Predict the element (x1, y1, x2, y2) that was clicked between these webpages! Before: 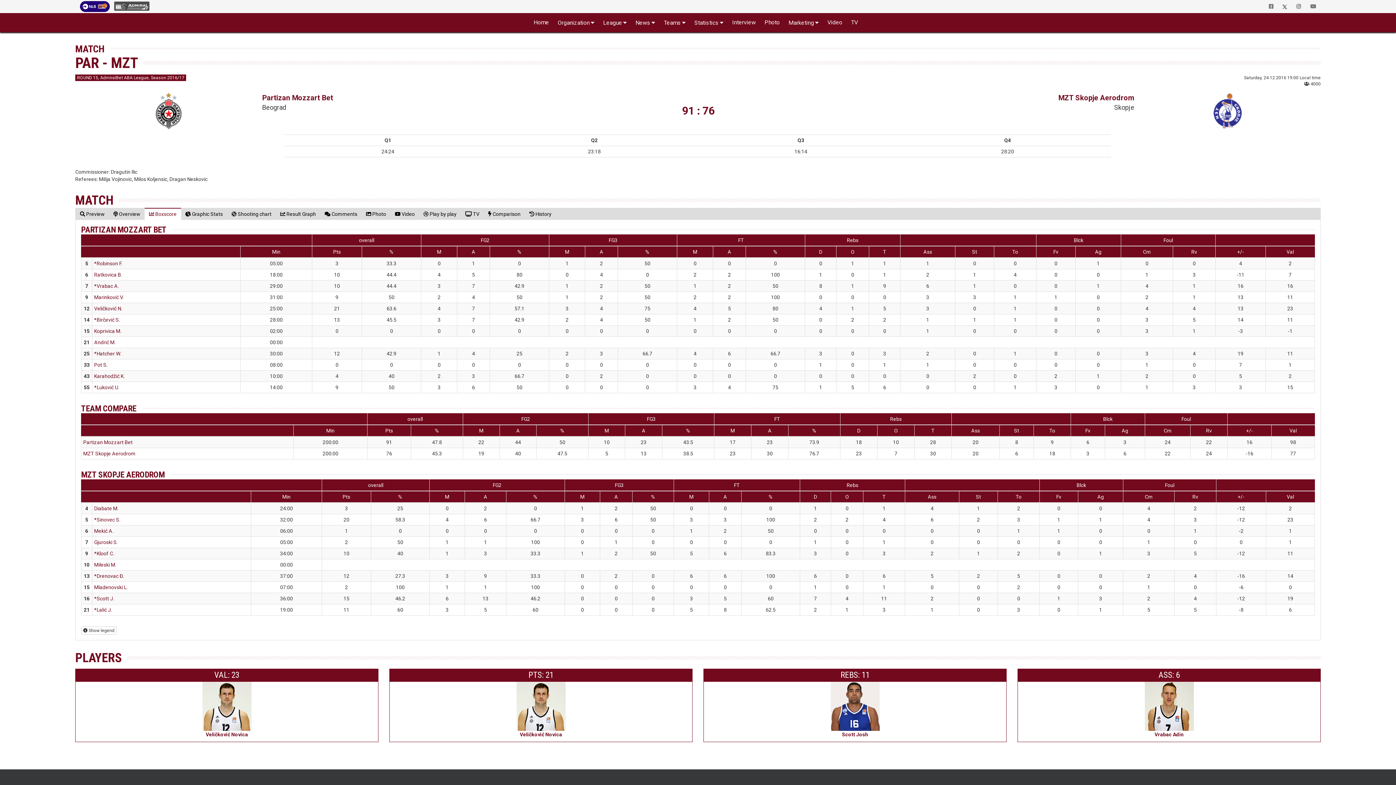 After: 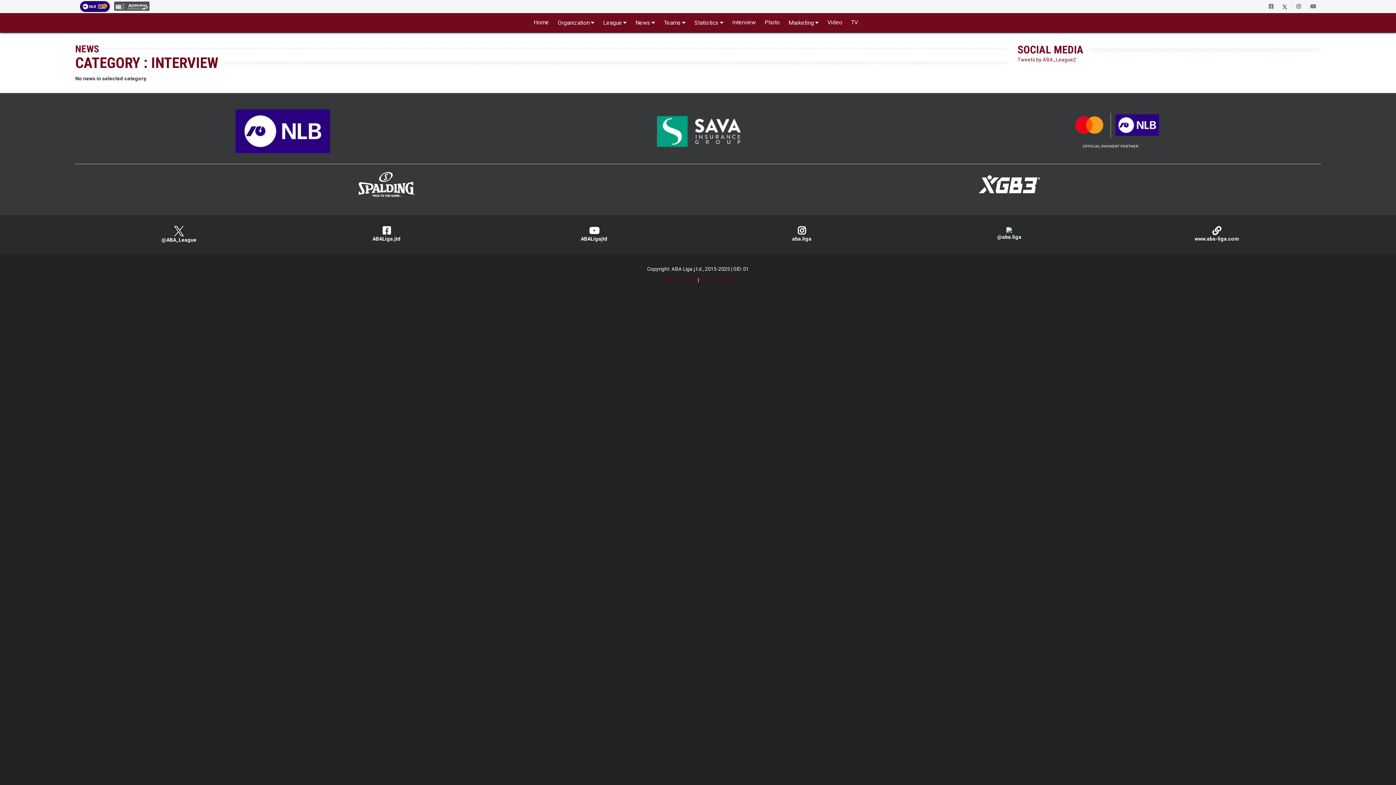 Action: bbox: (728, 13, 760, 31) label: Interview